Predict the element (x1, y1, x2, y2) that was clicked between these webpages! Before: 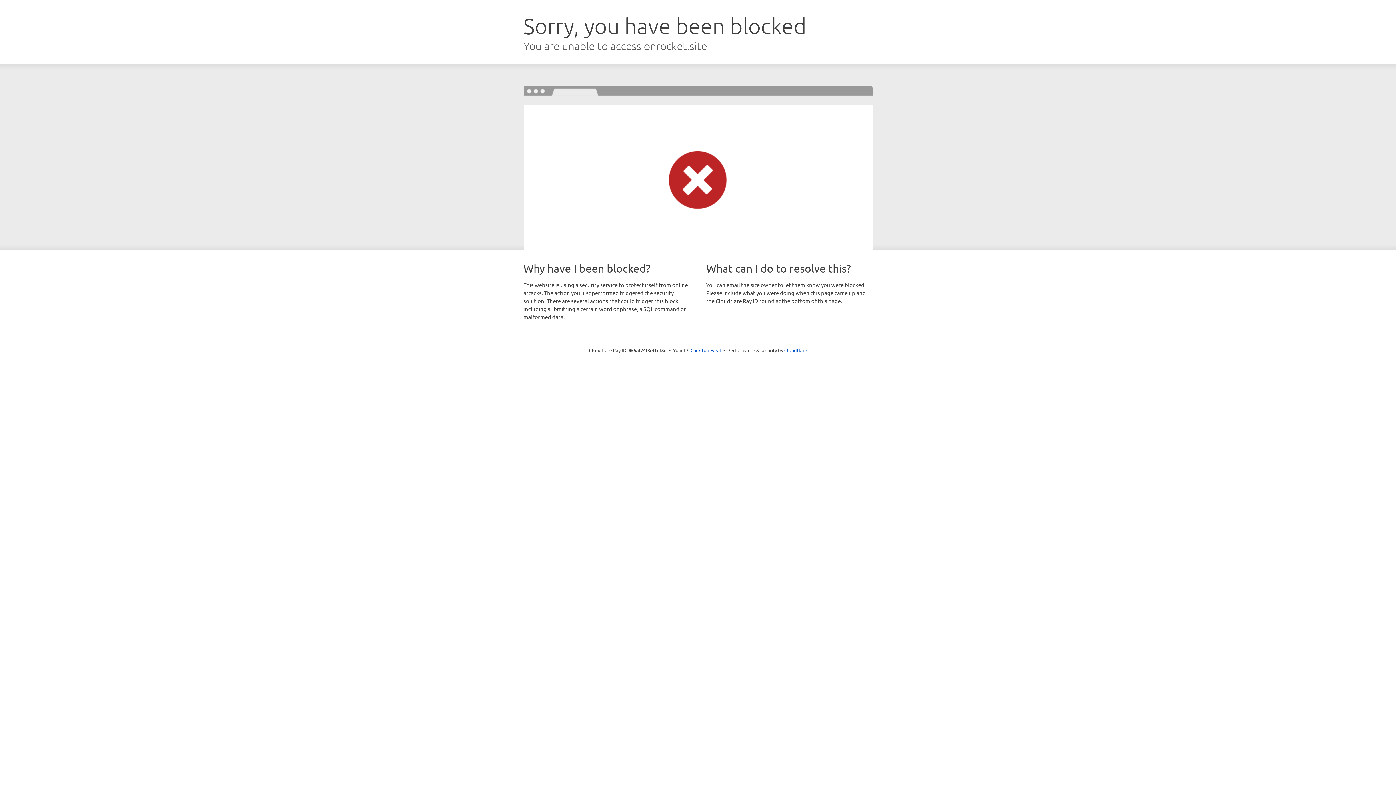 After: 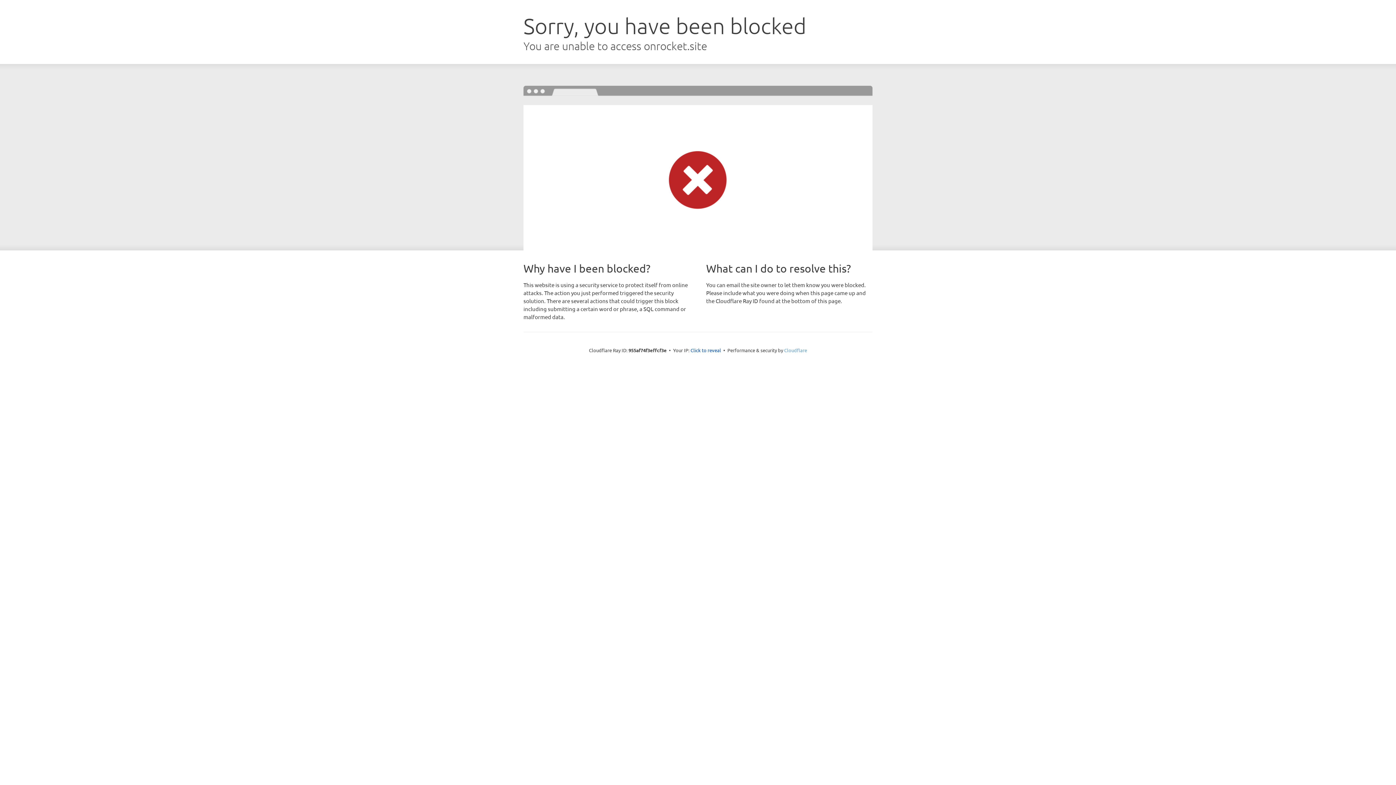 Action: bbox: (784, 347, 807, 353) label: Cloudflare